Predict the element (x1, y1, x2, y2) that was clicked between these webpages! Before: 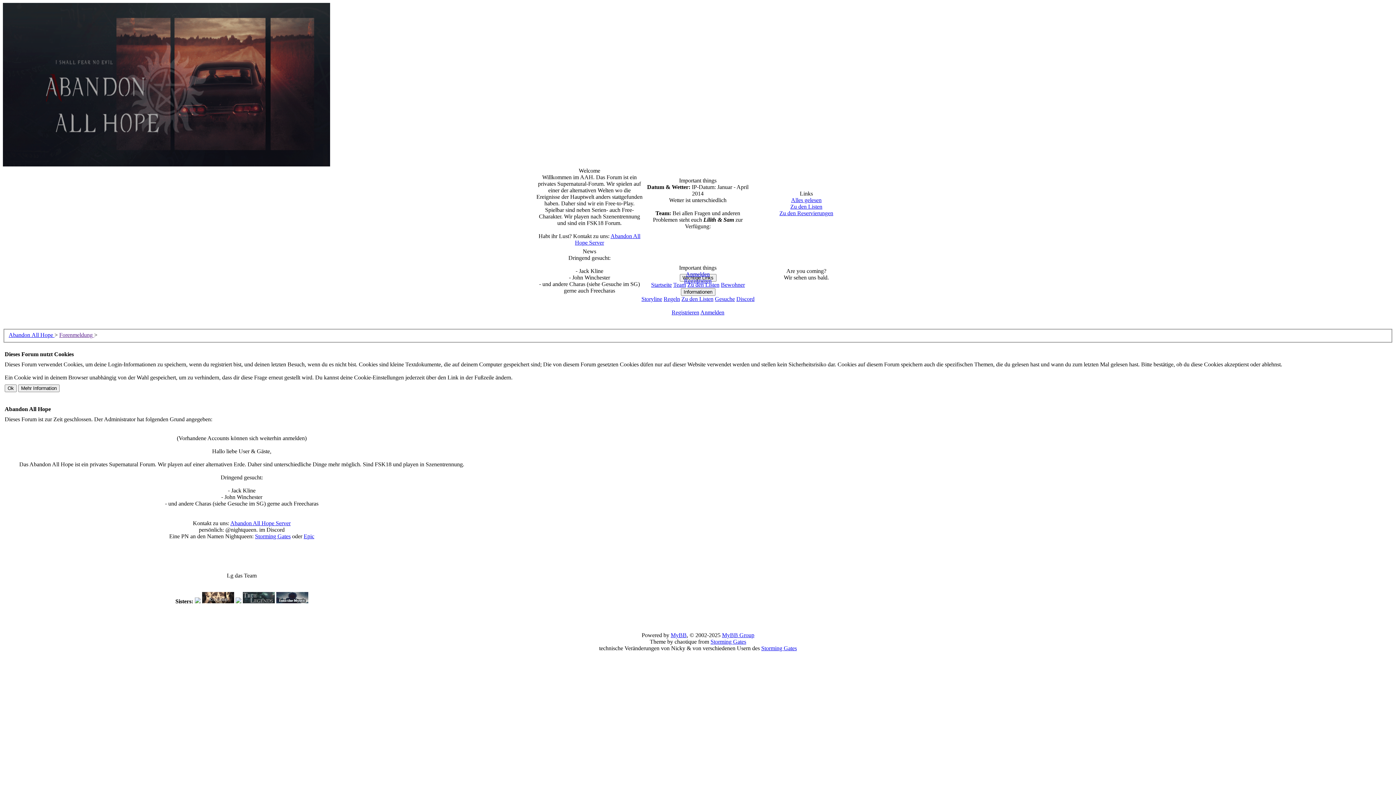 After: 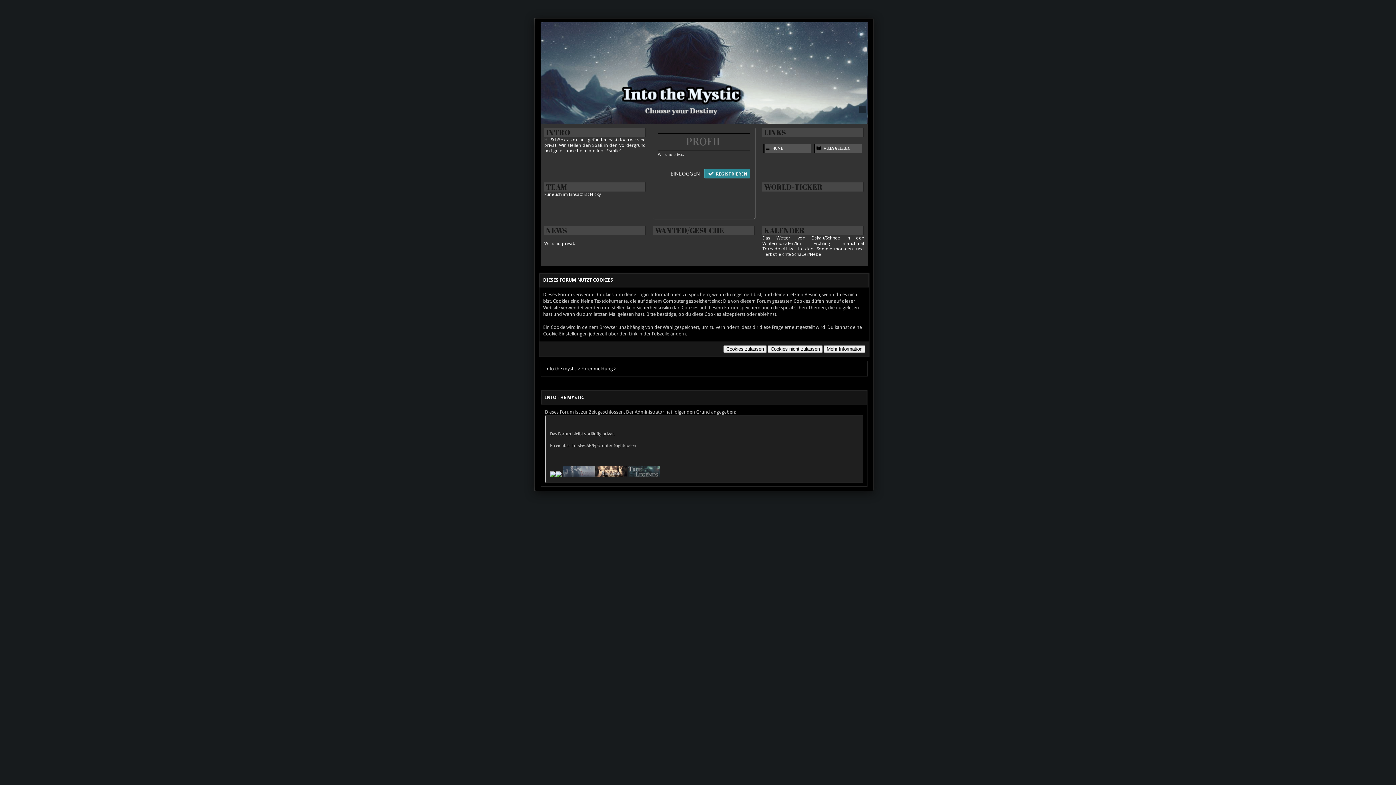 Action: bbox: (276, 598, 308, 604)